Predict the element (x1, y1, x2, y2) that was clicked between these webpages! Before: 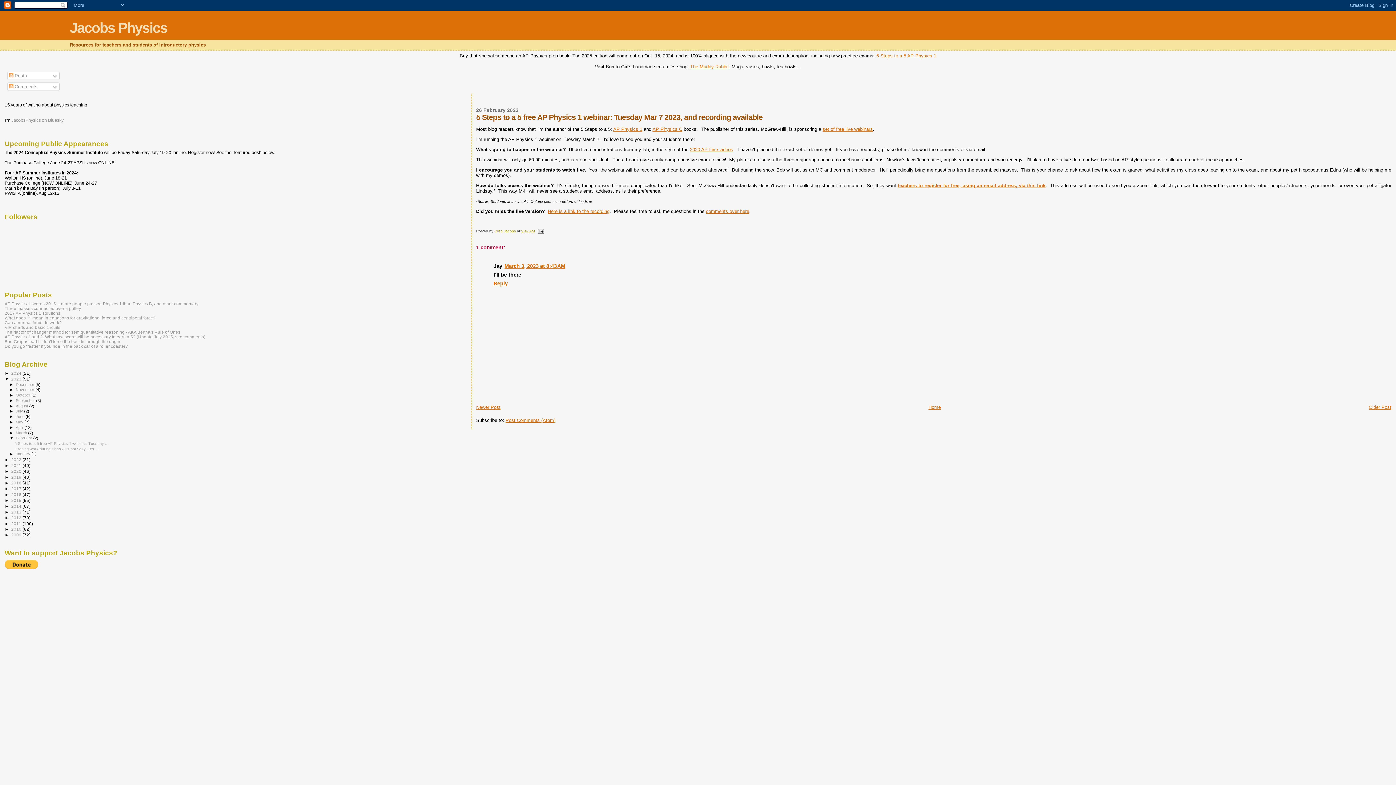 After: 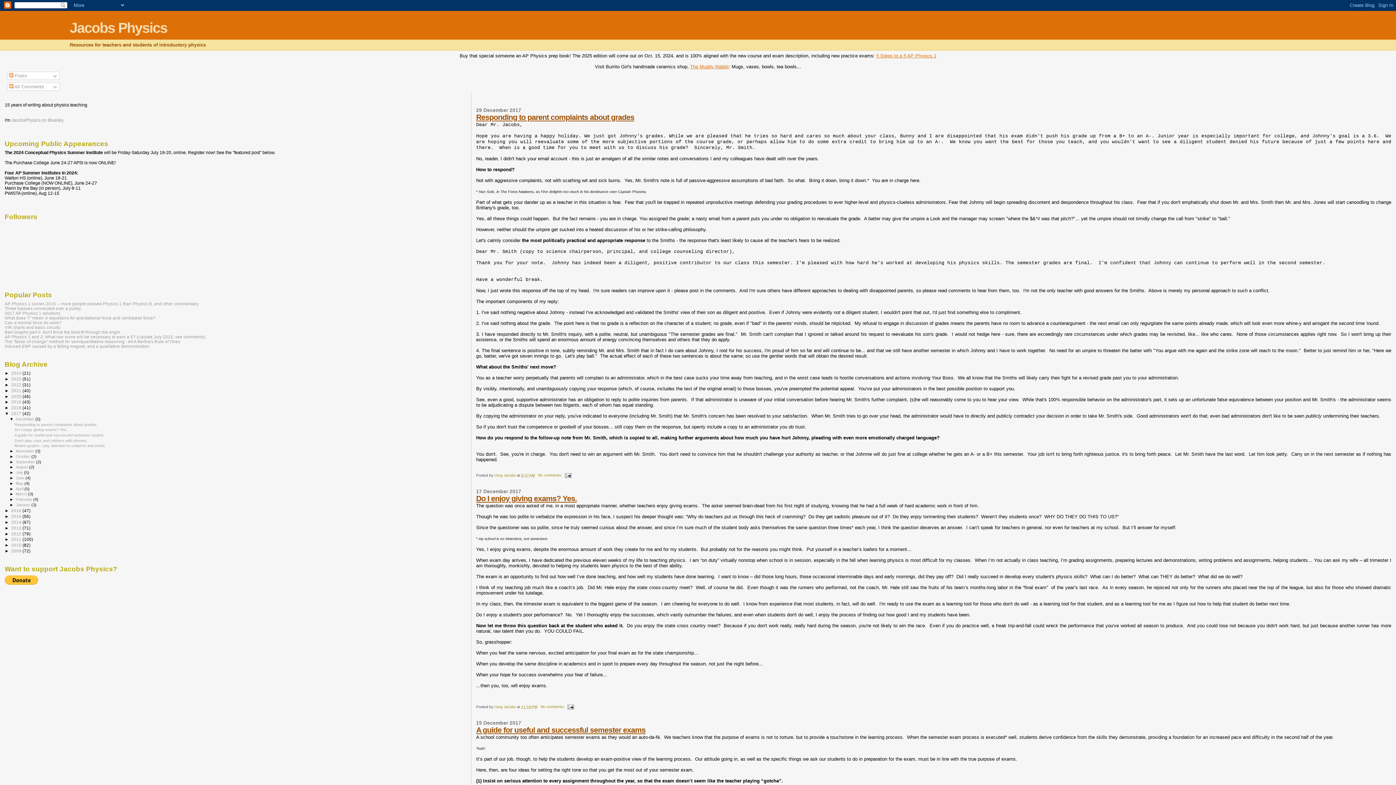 Action: label: 2017  bbox: (11, 486, 22, 491)